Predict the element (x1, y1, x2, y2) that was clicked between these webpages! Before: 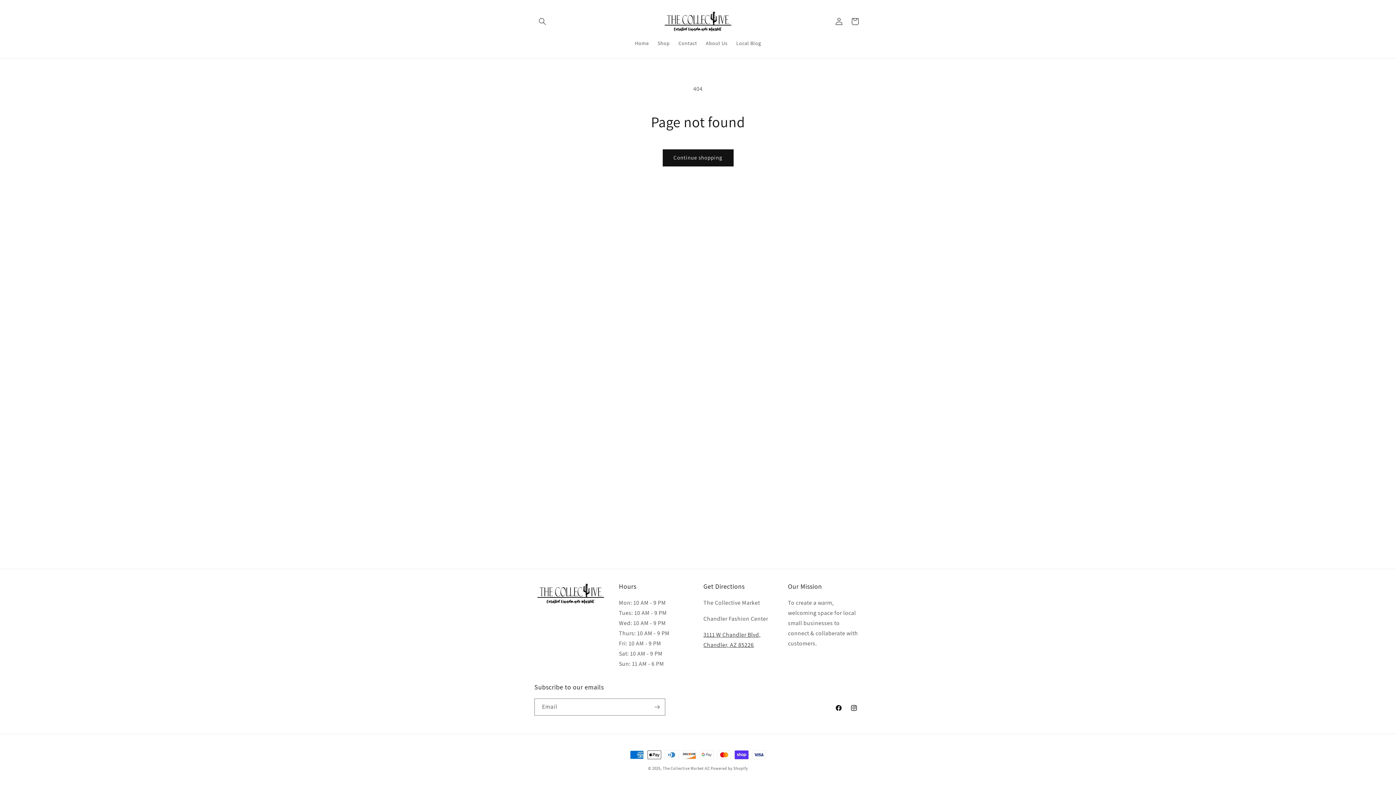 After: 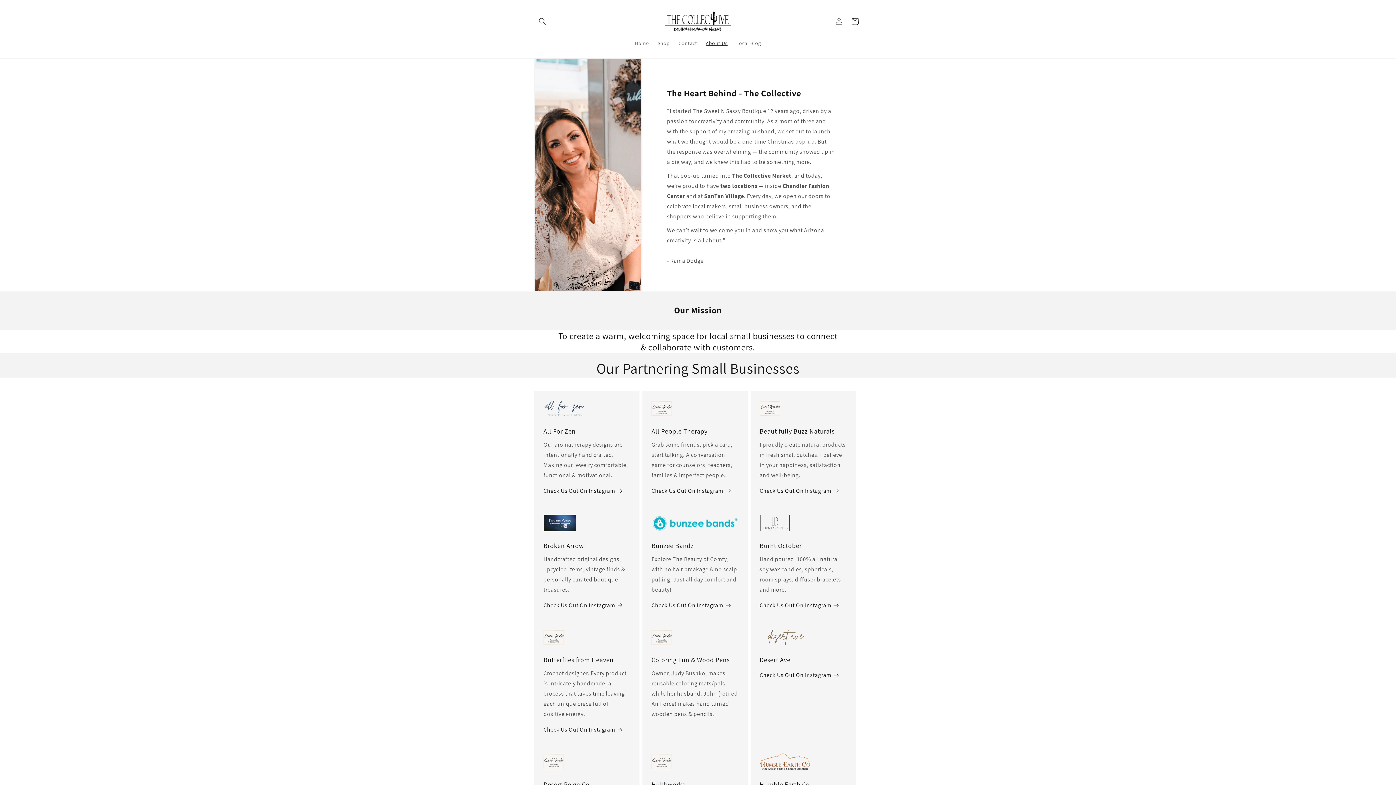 Action: bbox: (701, 35, 732, 50) label: About Us